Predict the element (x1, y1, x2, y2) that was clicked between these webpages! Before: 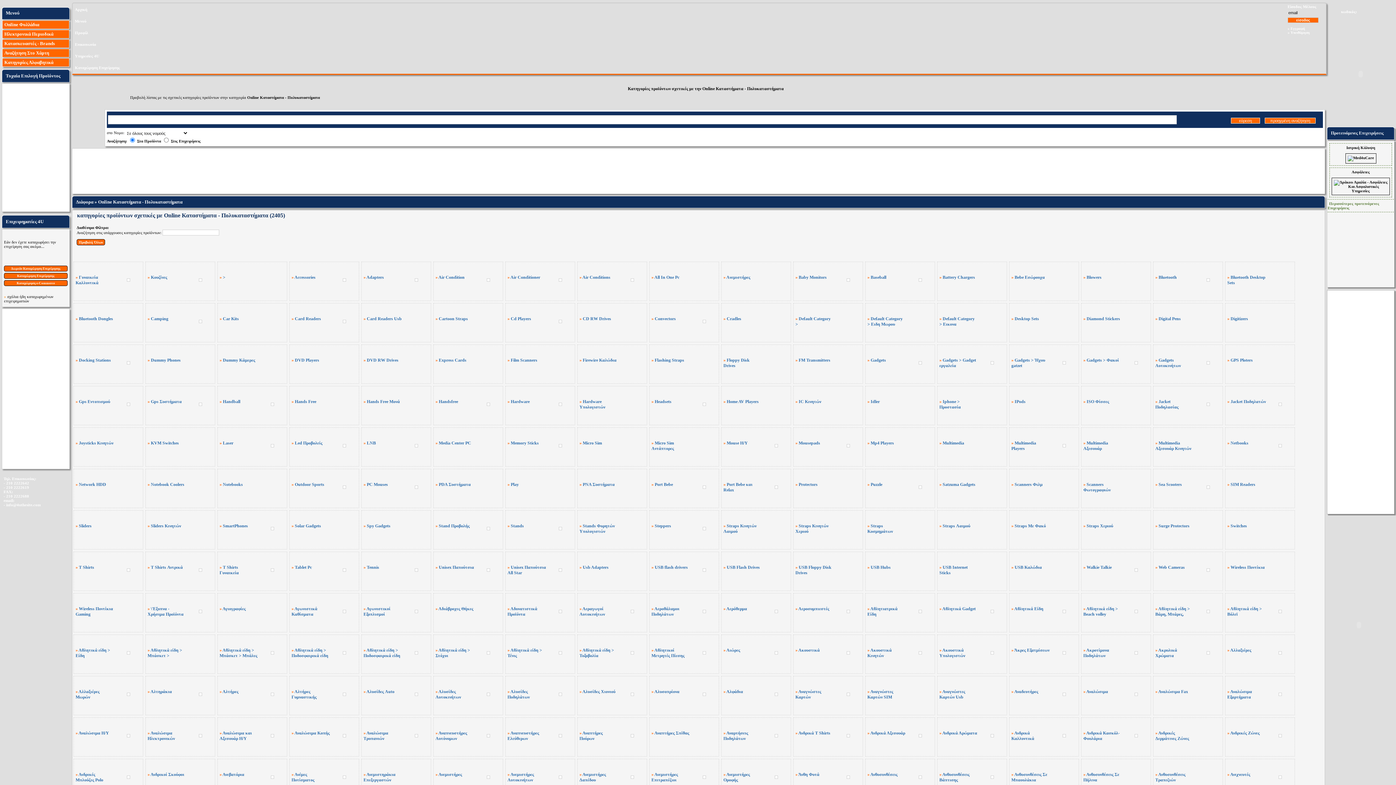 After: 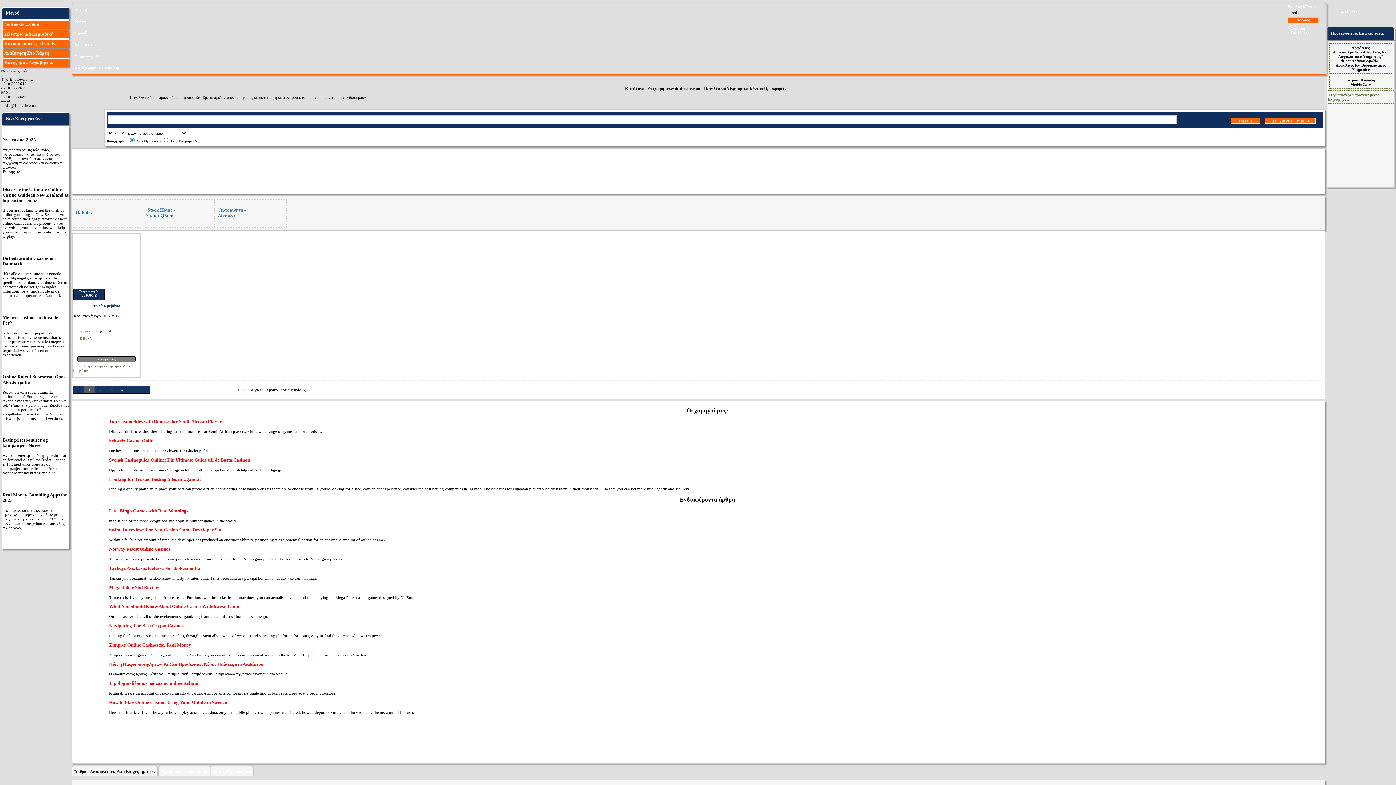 Action: bbox: (579, 772, 606, 782) label: Ανεμιστήρες Δαπέδου